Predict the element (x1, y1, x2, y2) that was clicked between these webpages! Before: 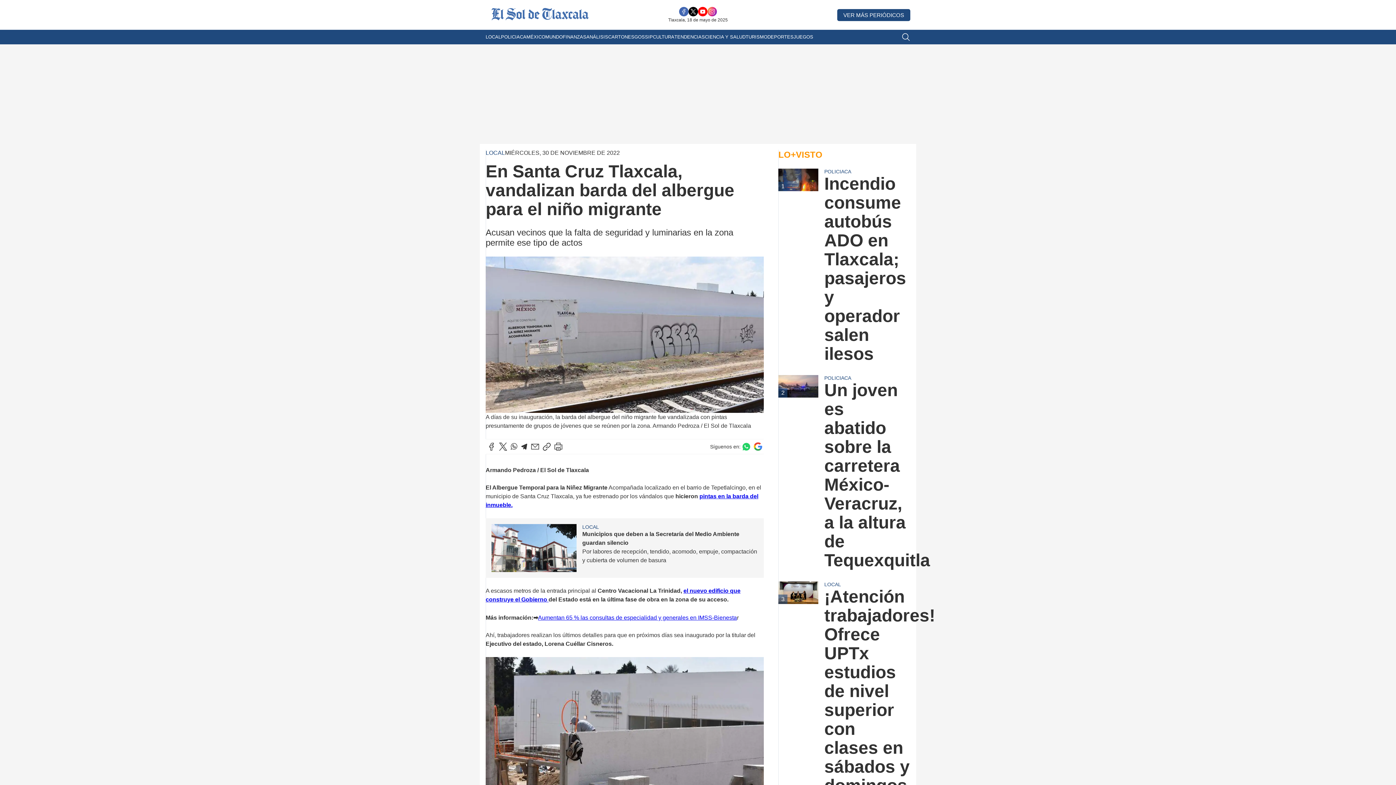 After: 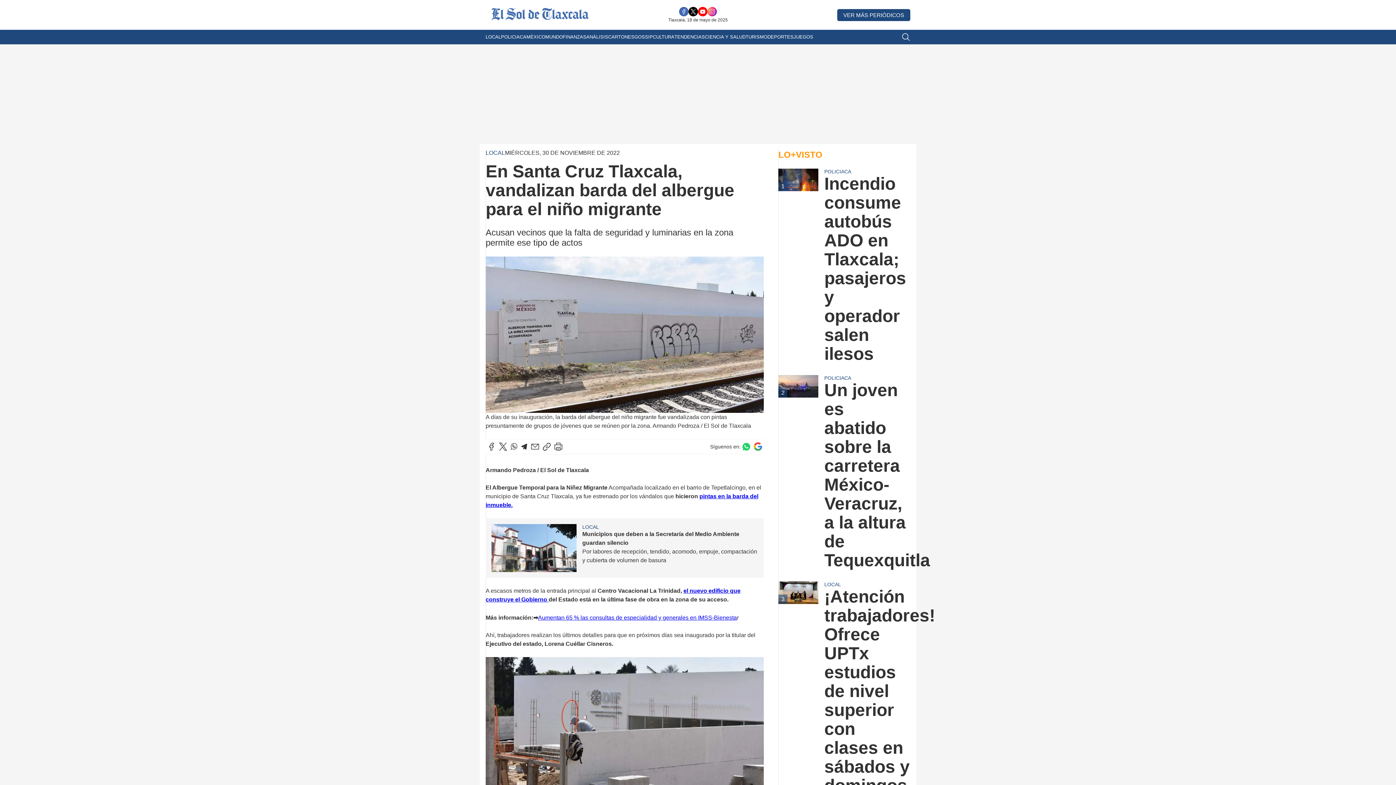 Action: bbox: (707, 6, 717, 16)